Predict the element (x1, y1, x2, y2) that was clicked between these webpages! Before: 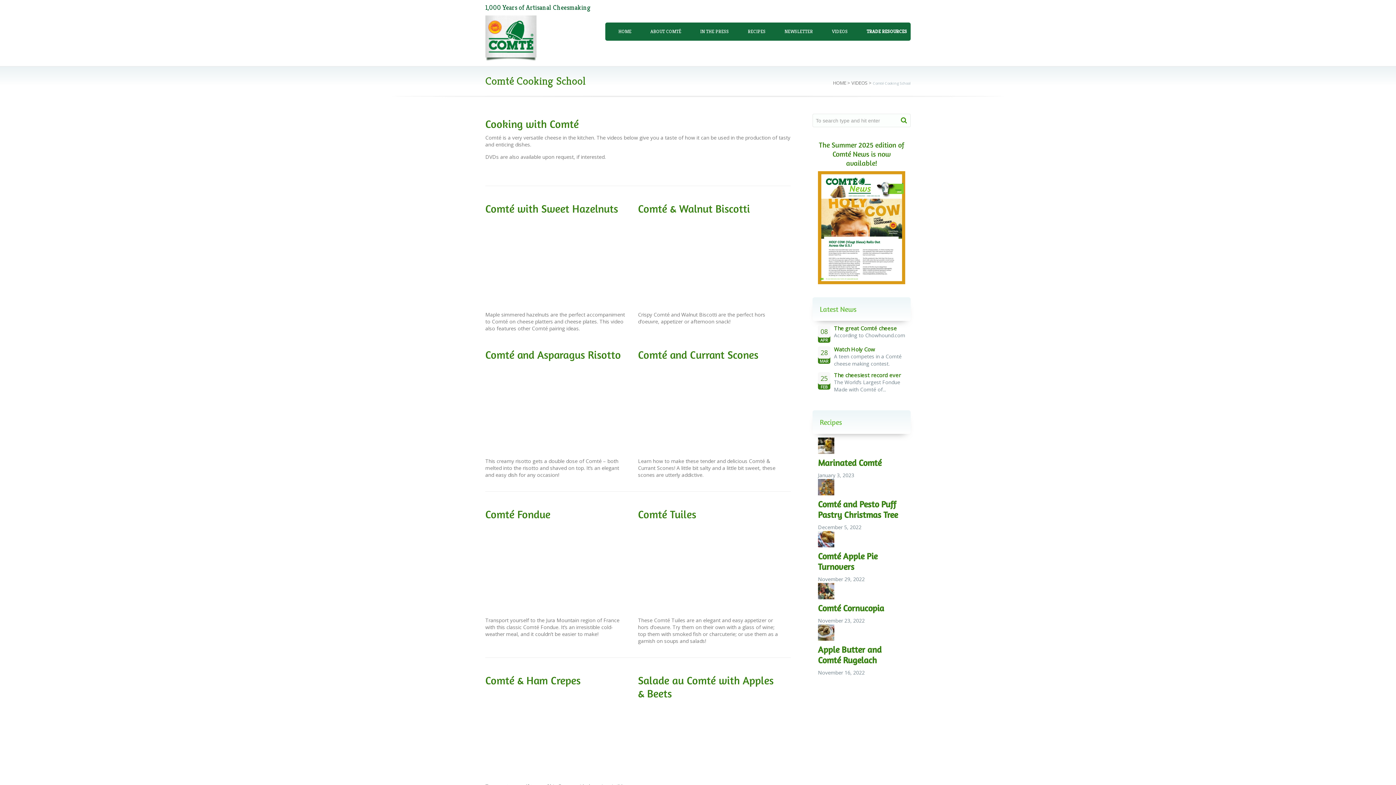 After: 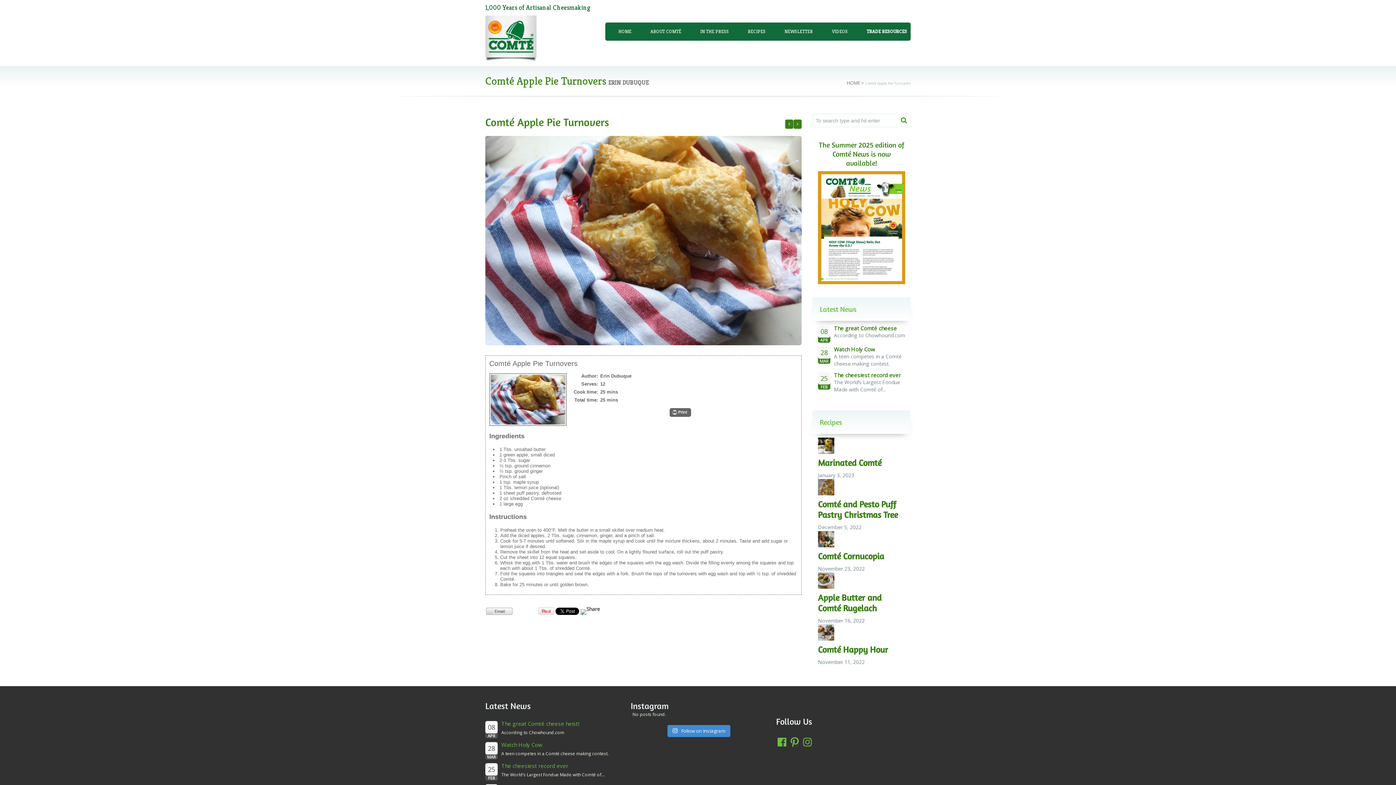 Action: bbox: (818, 535, 834, 542)